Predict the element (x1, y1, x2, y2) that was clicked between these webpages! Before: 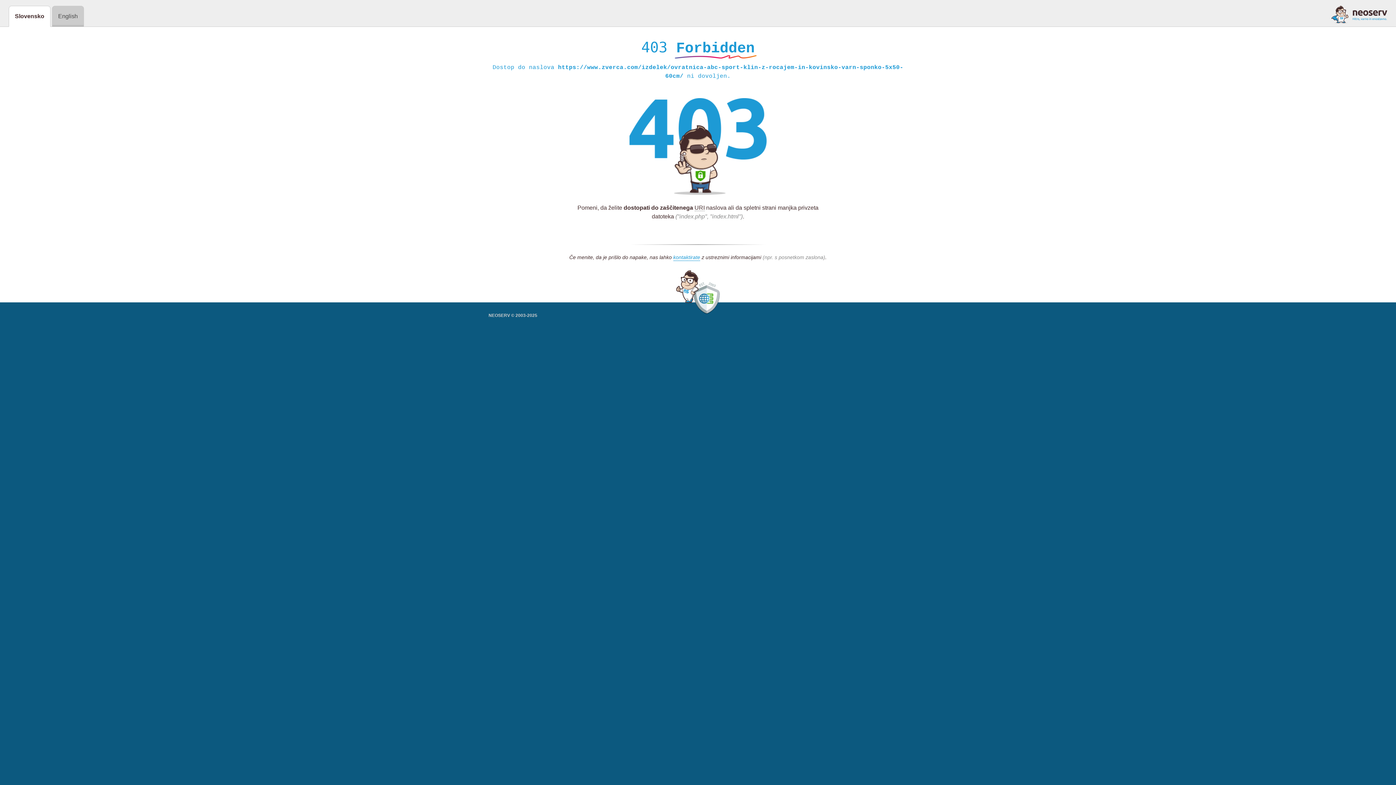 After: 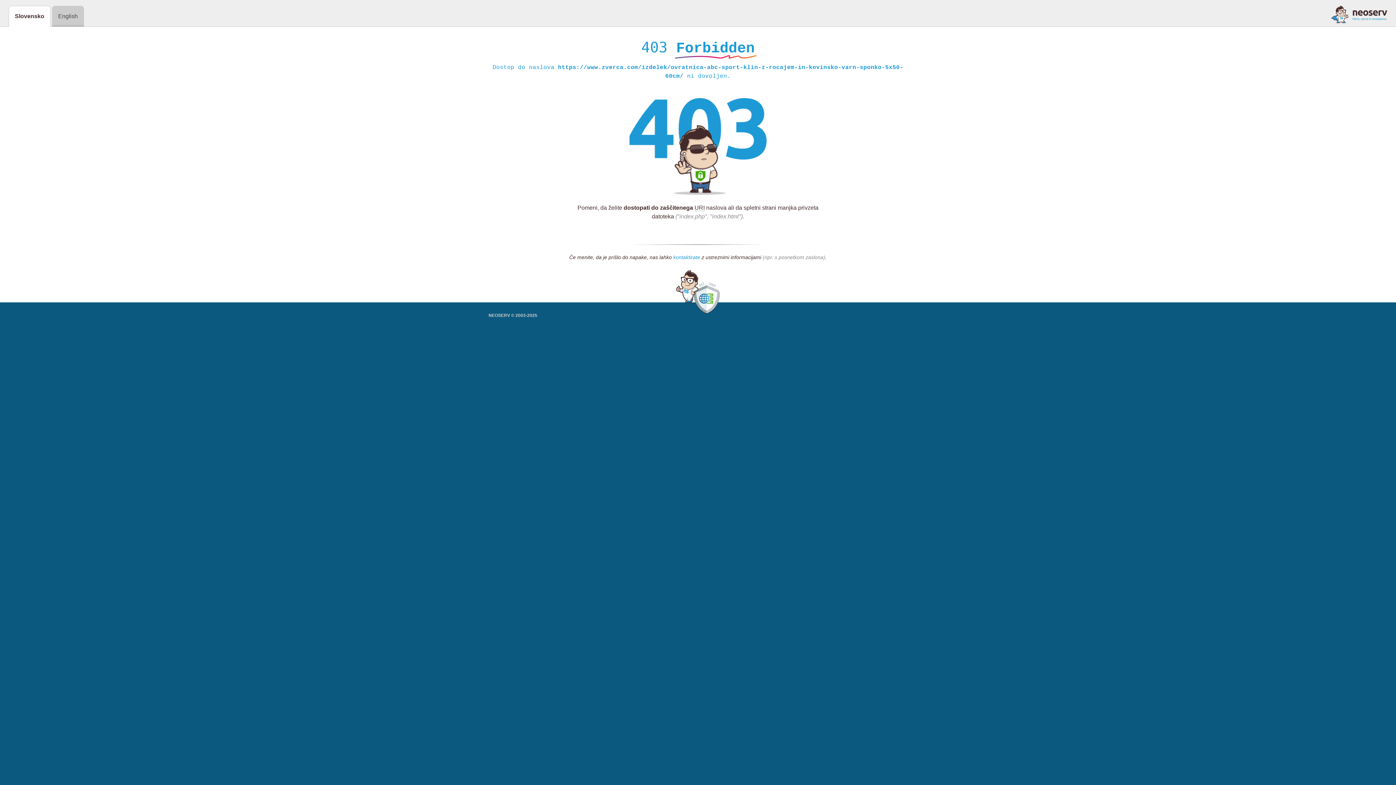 Action: bbox: (673, 254, 700, 261) label: kontaktirate